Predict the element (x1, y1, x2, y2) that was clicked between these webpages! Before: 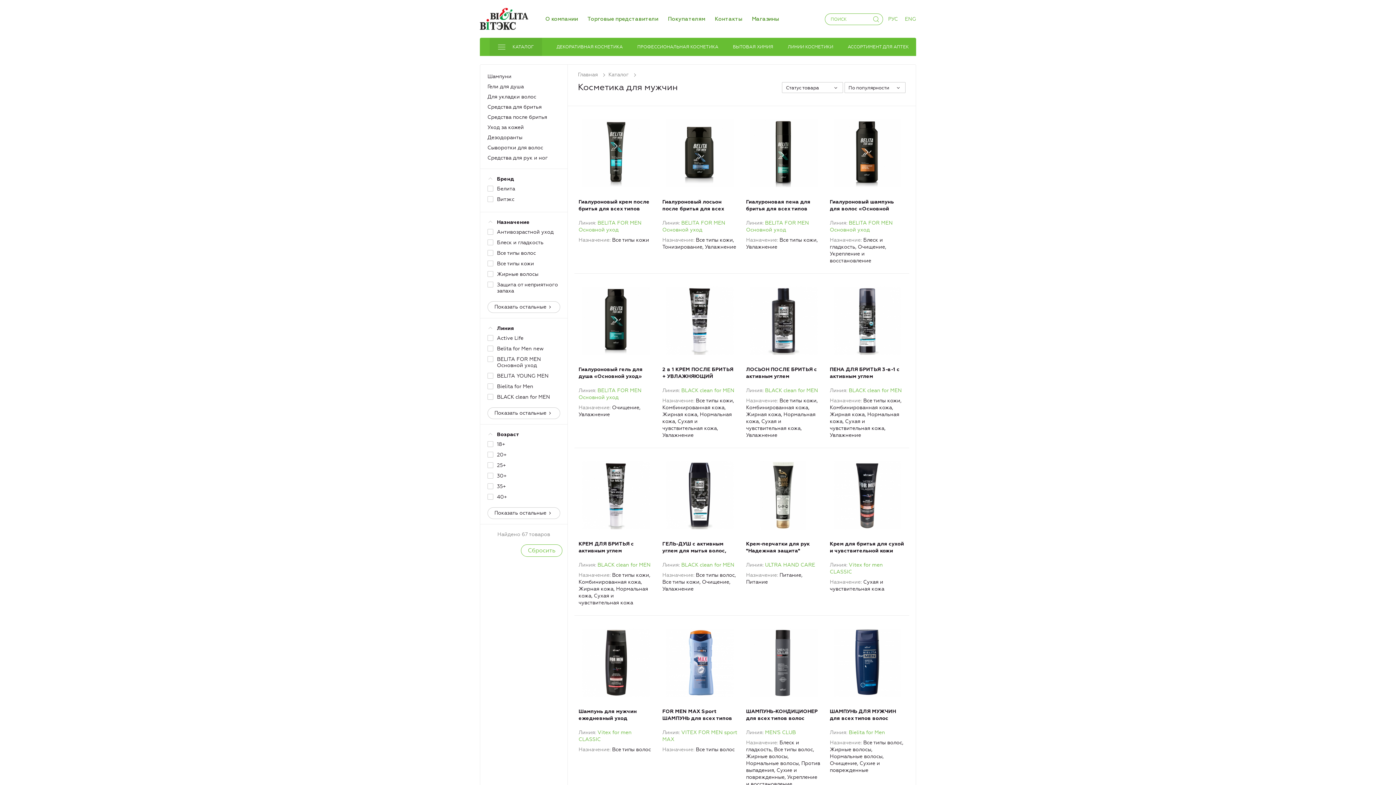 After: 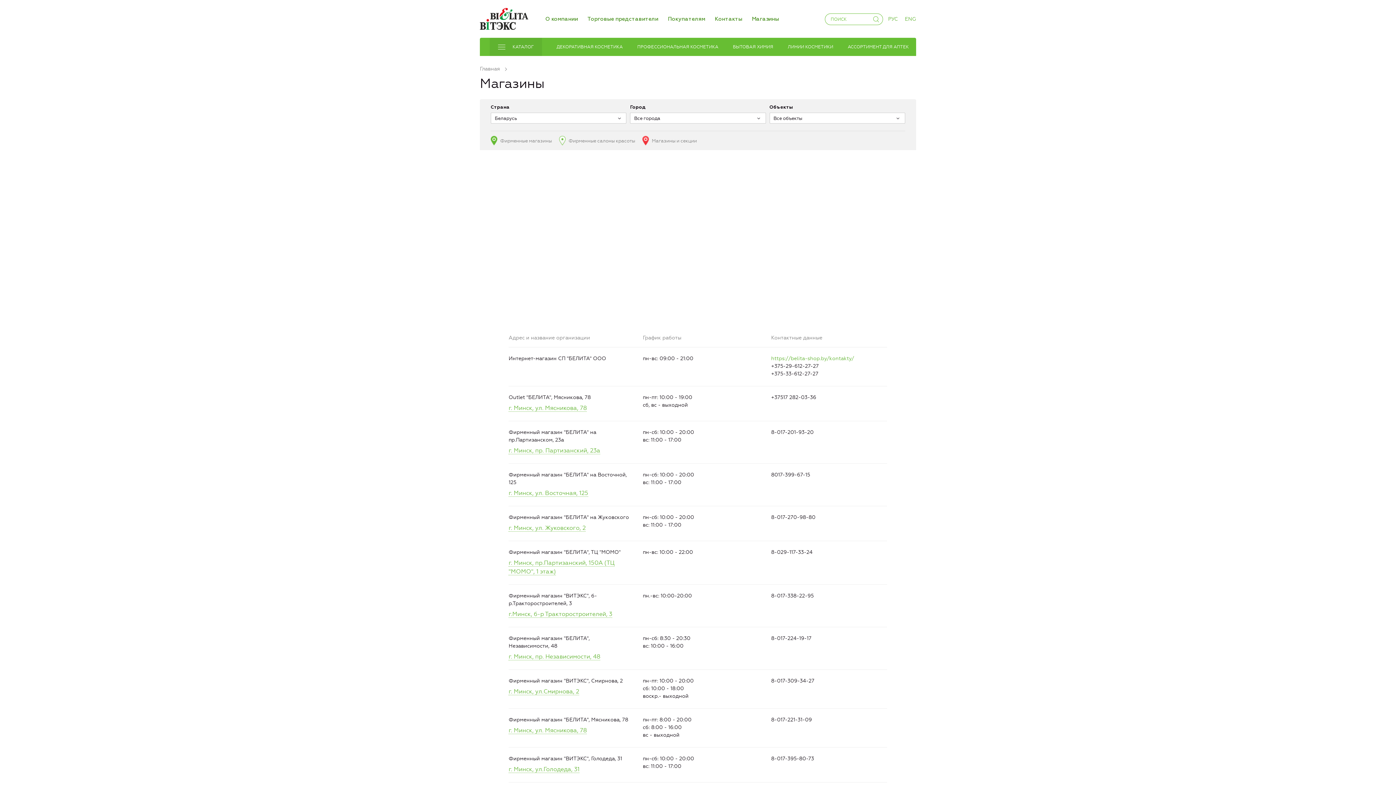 Action: bbox: (752, 16, 779, 21) label: Магазины